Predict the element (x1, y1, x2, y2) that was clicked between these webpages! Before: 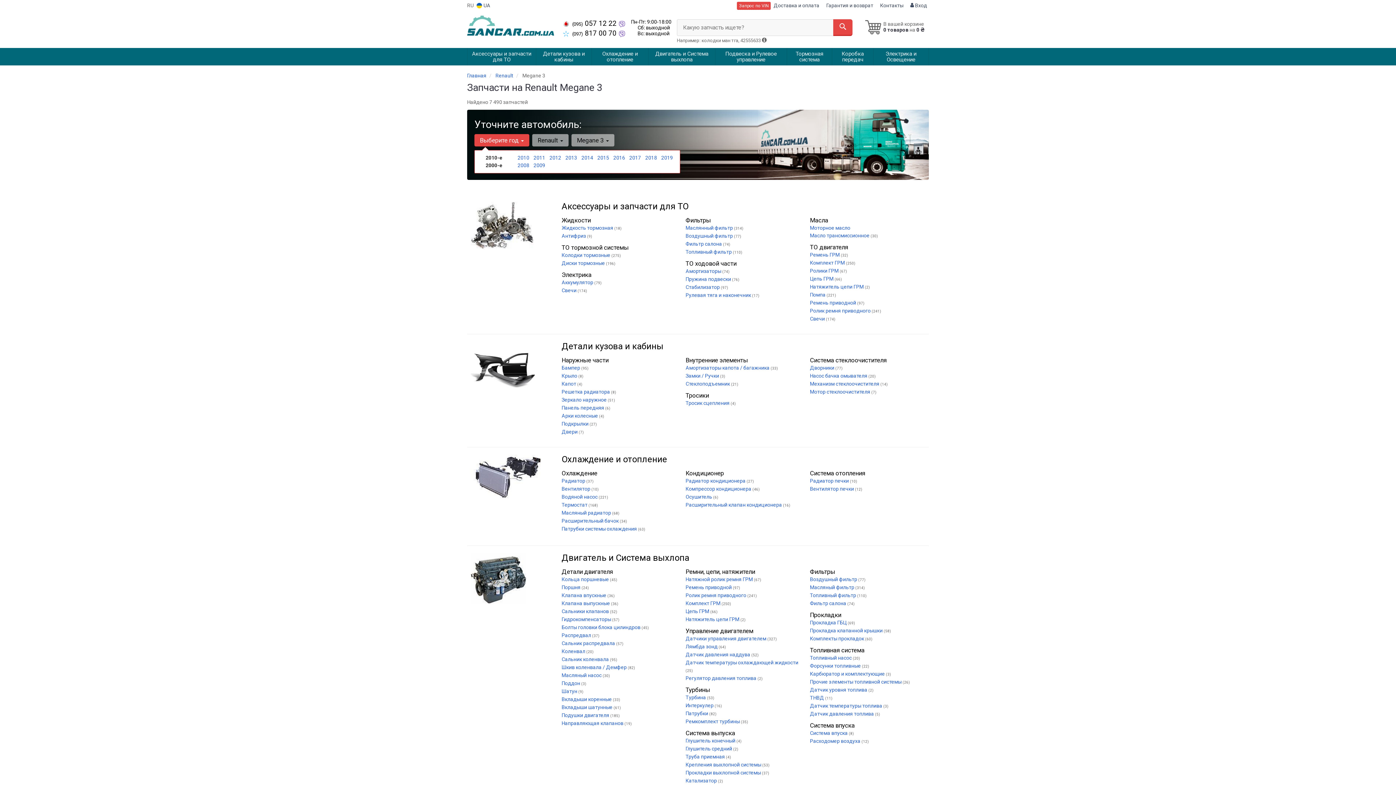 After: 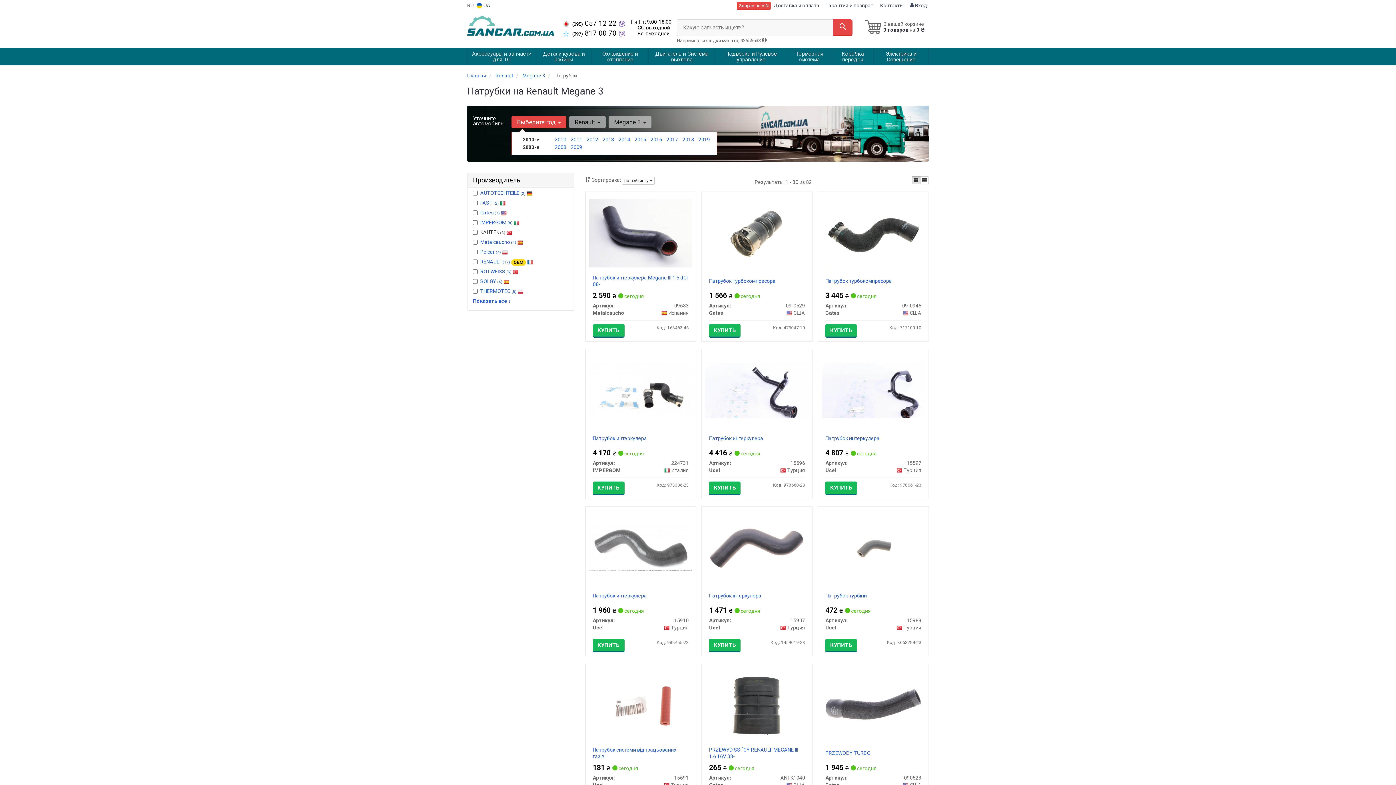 Action: label: Патрубки  bbox: (685, 711, 709, 716)